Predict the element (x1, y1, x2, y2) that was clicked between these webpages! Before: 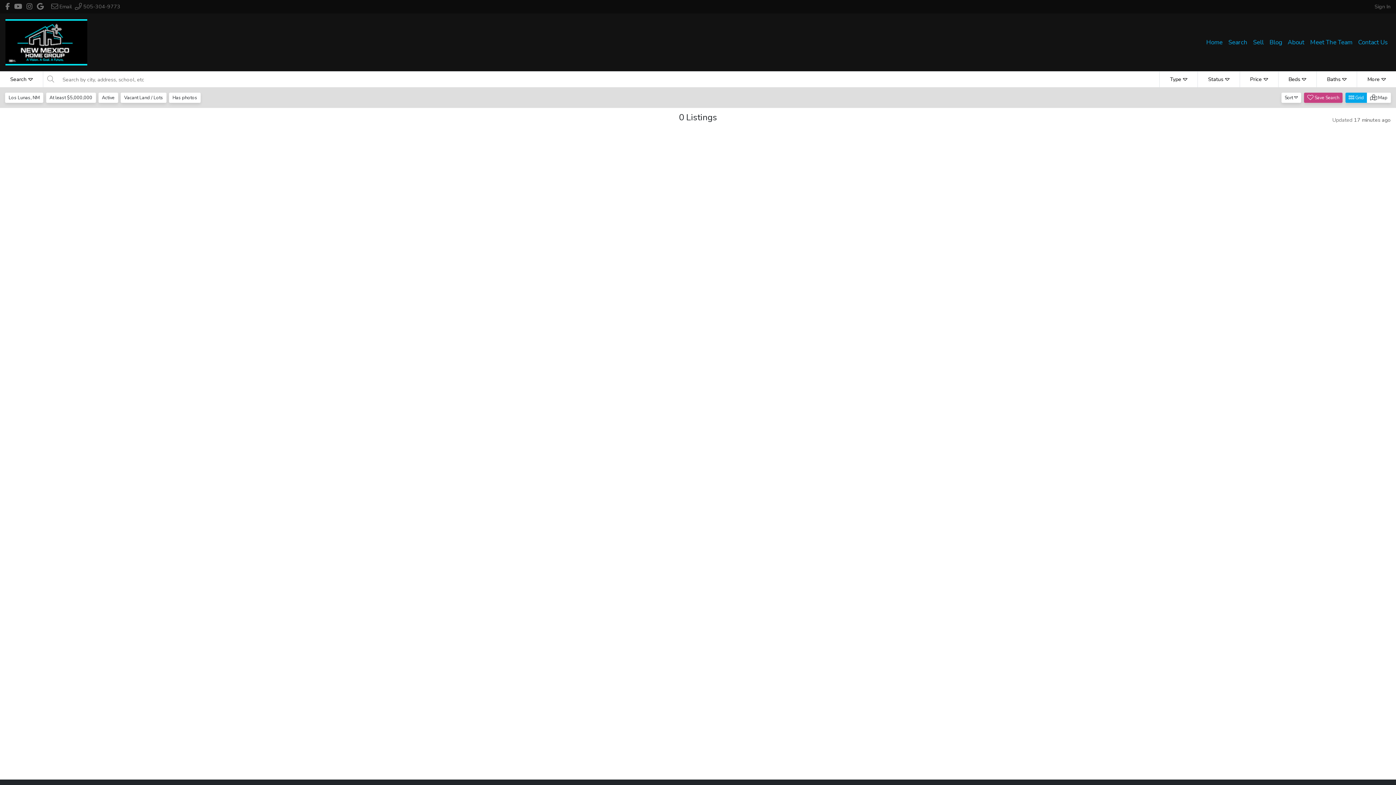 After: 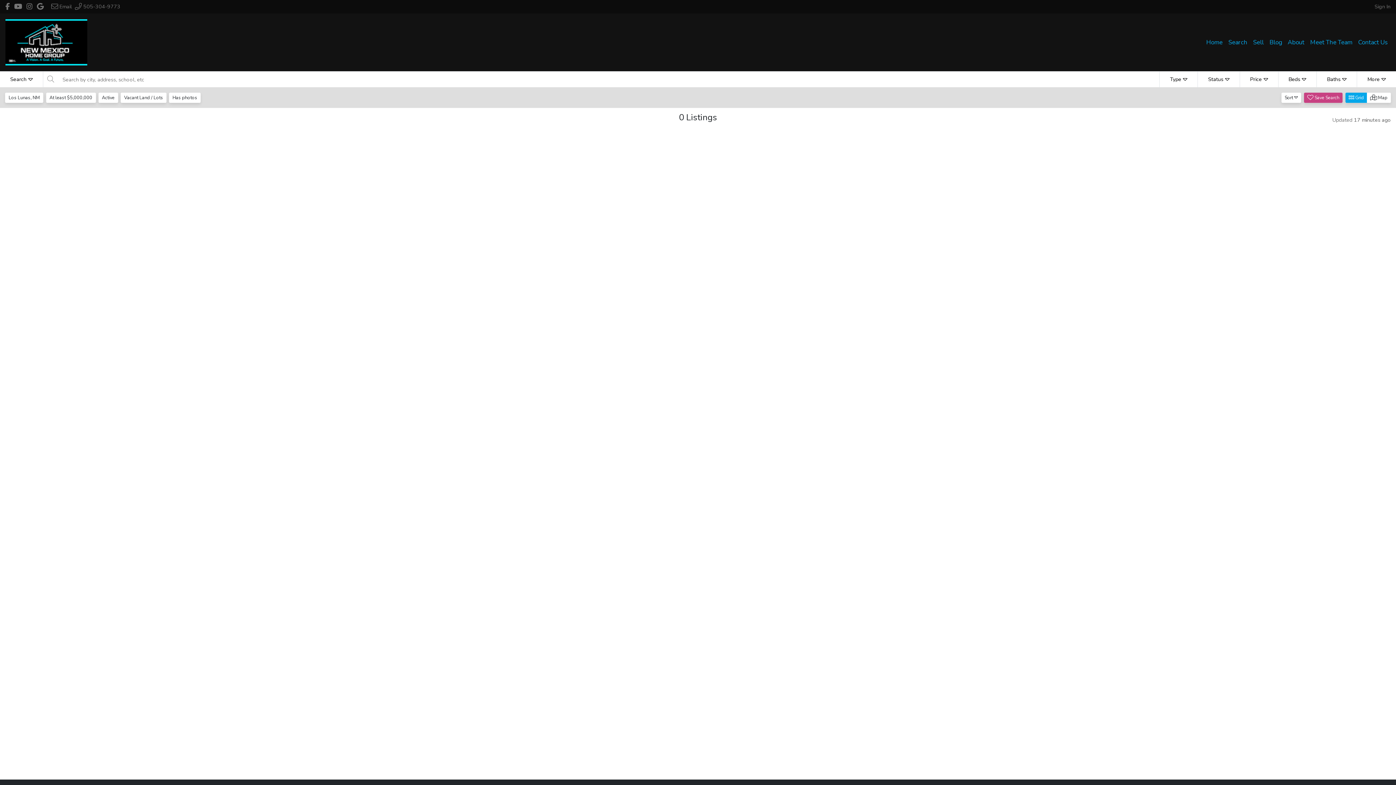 Action: label: Header Steffan Walters's Google profile link bbox: (36, 2, 43, 10)